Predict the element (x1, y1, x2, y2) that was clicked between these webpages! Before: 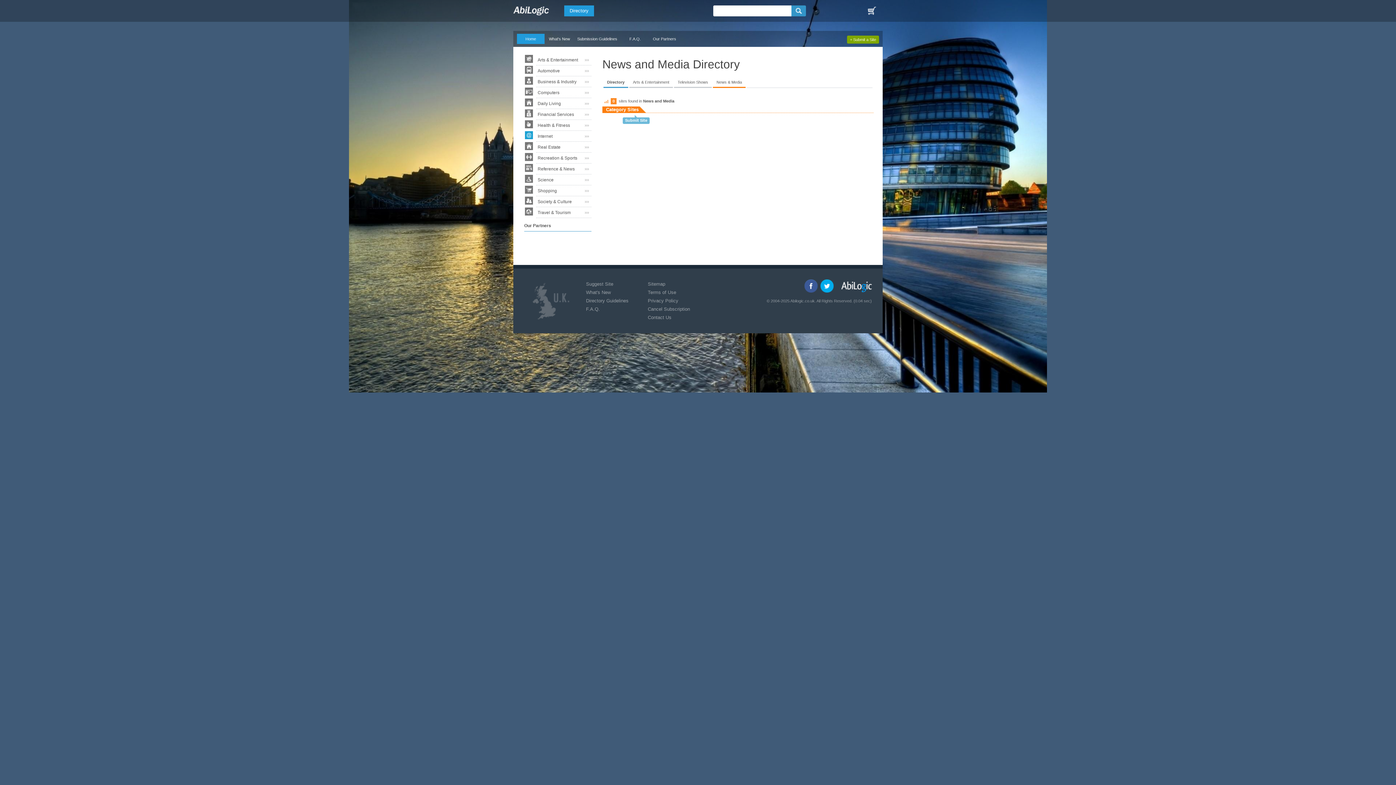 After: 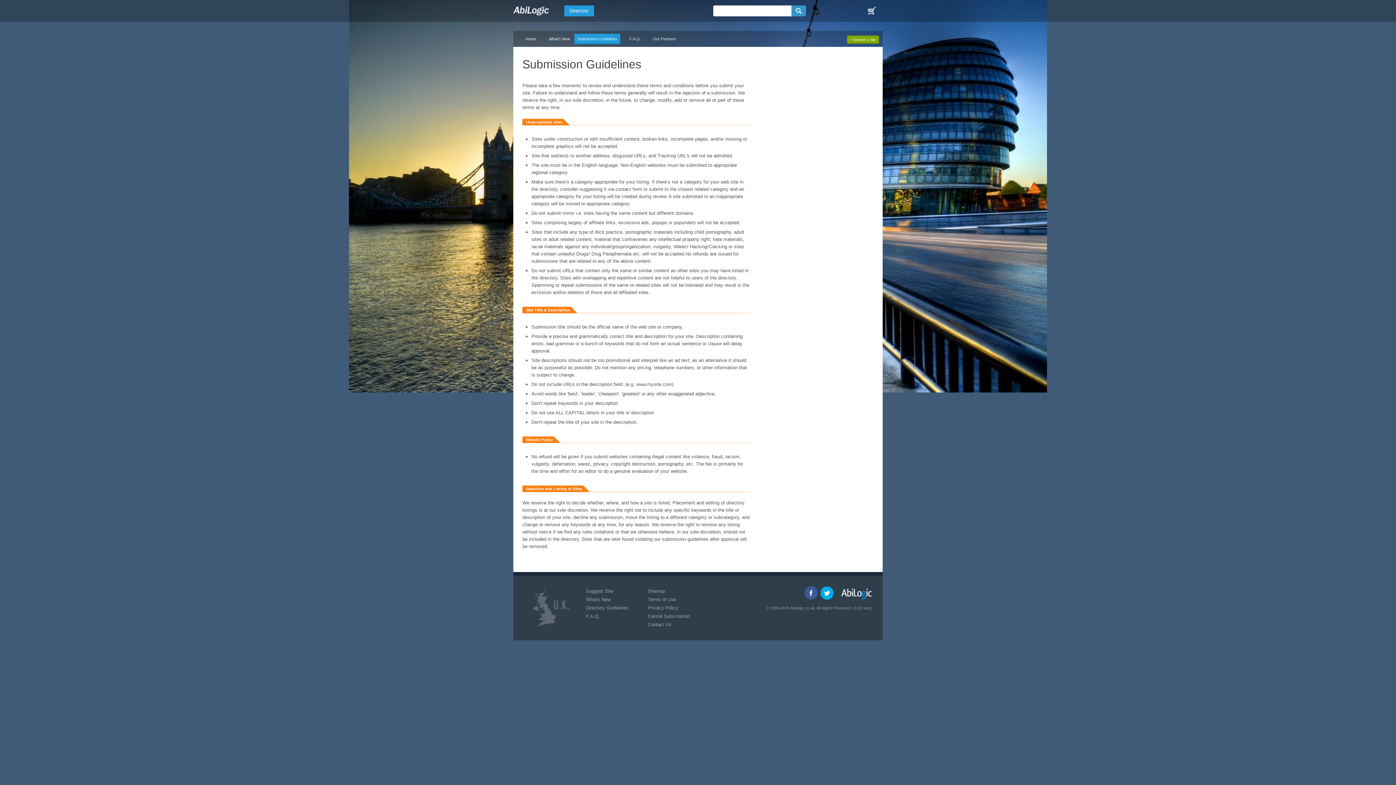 Action: bbox: (574, 33, 620, 44) label: Submission Guidelines